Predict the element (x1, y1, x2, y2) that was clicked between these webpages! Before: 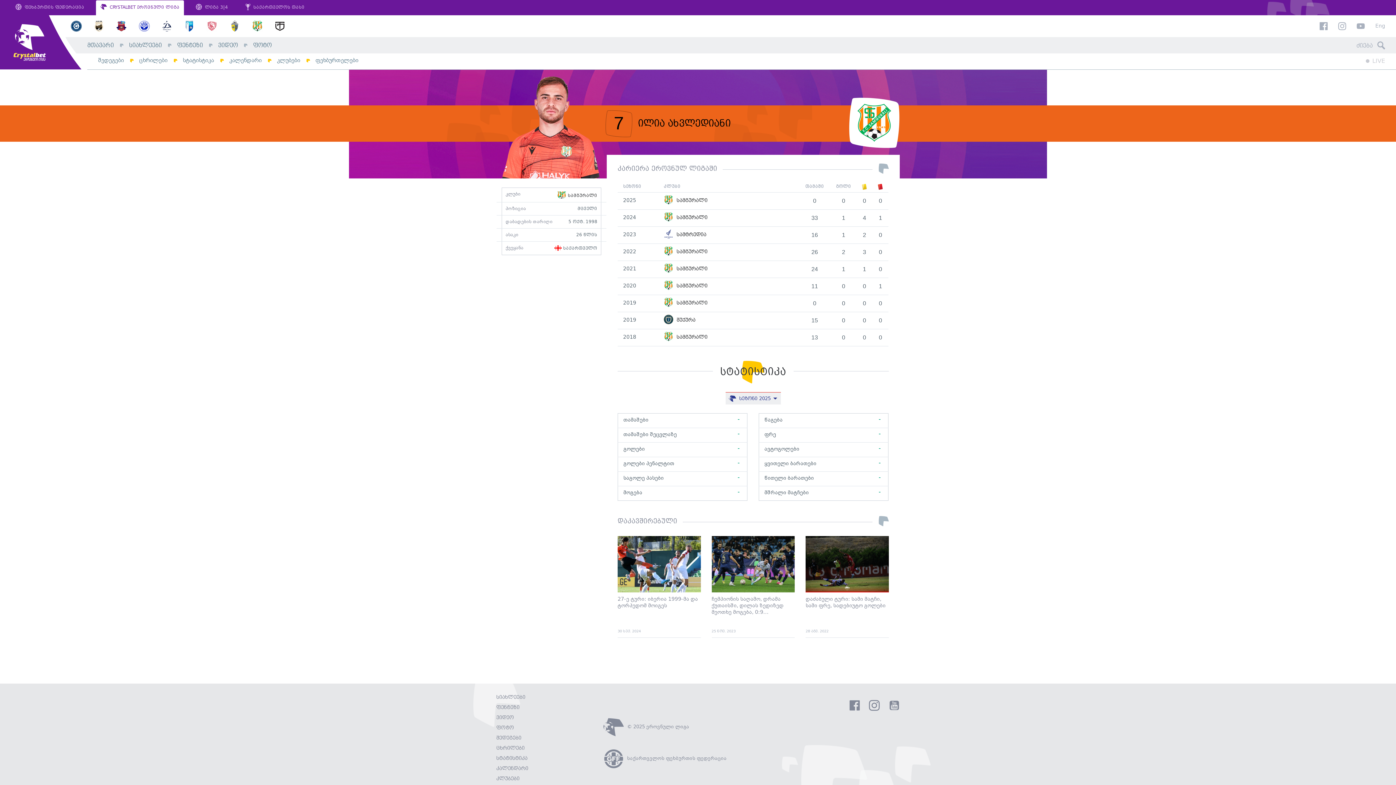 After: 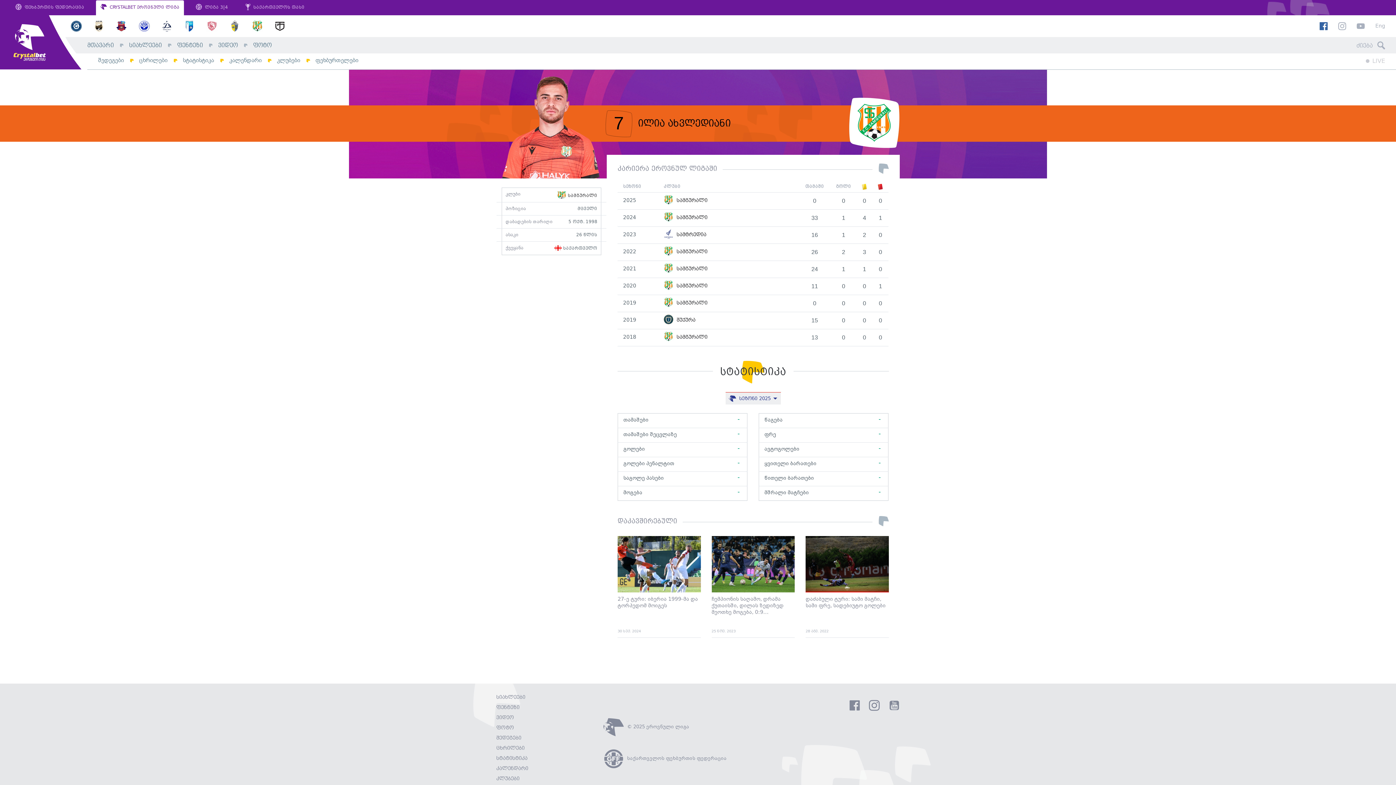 Action: bbox: (1320, 21, 1328, 31)